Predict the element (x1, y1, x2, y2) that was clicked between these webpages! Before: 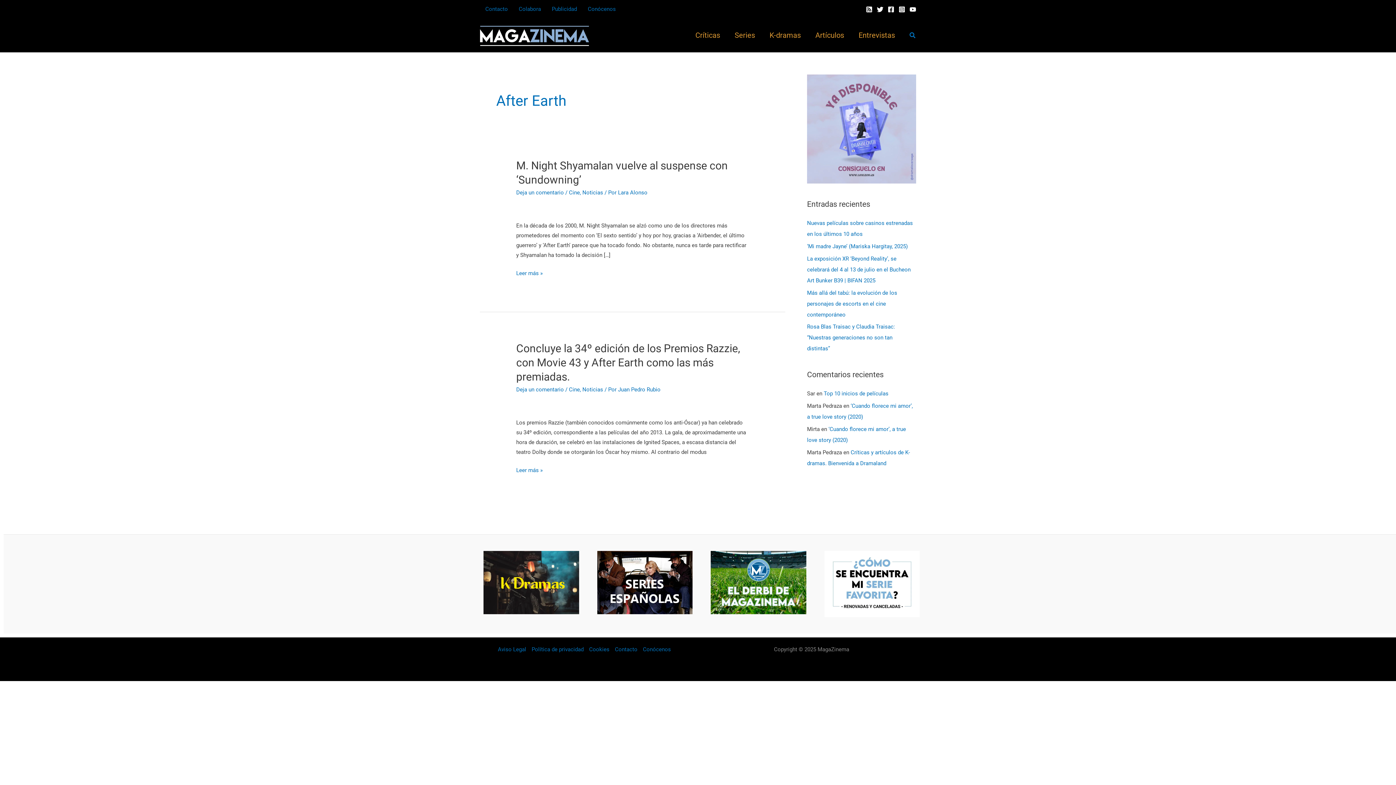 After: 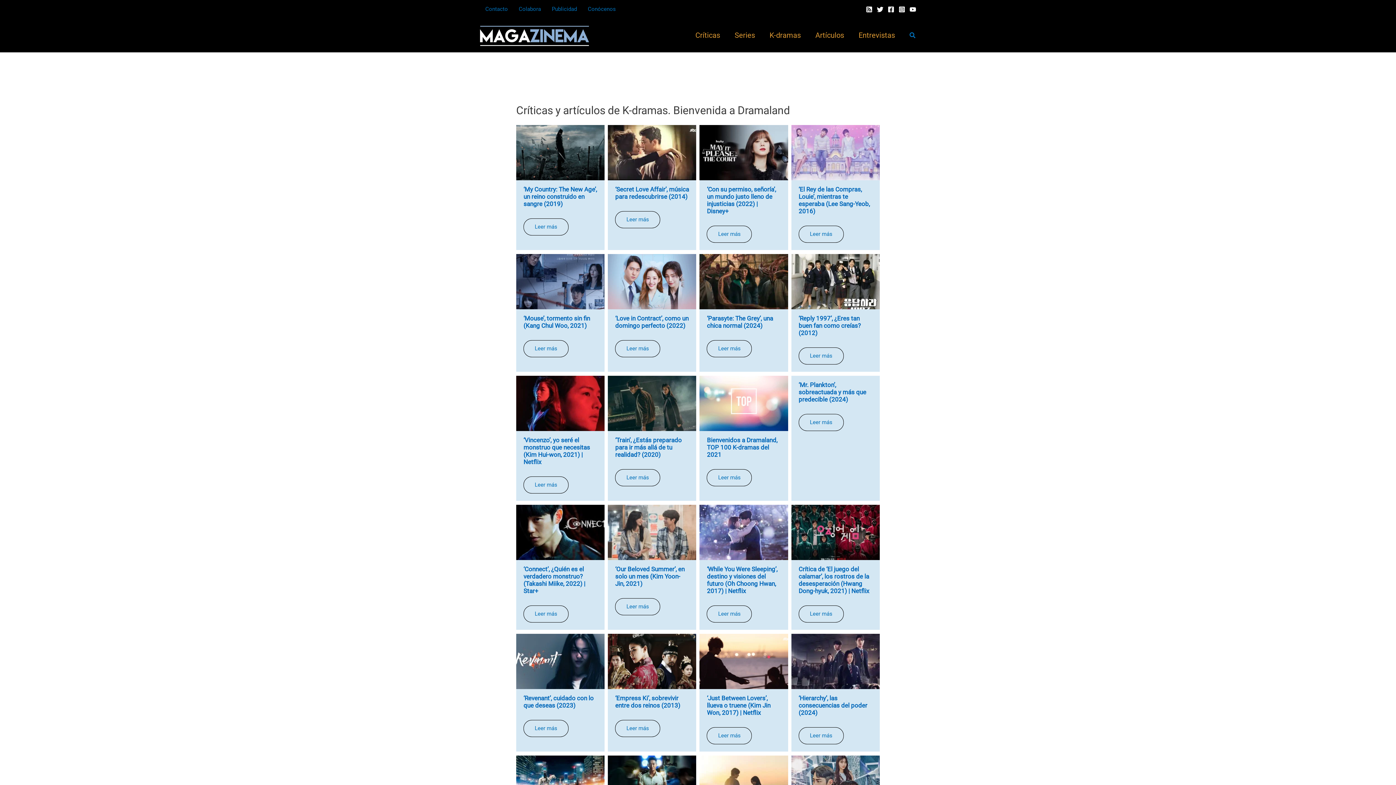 Action: bbox: (762, 22, 808, 48) label: K-dramas